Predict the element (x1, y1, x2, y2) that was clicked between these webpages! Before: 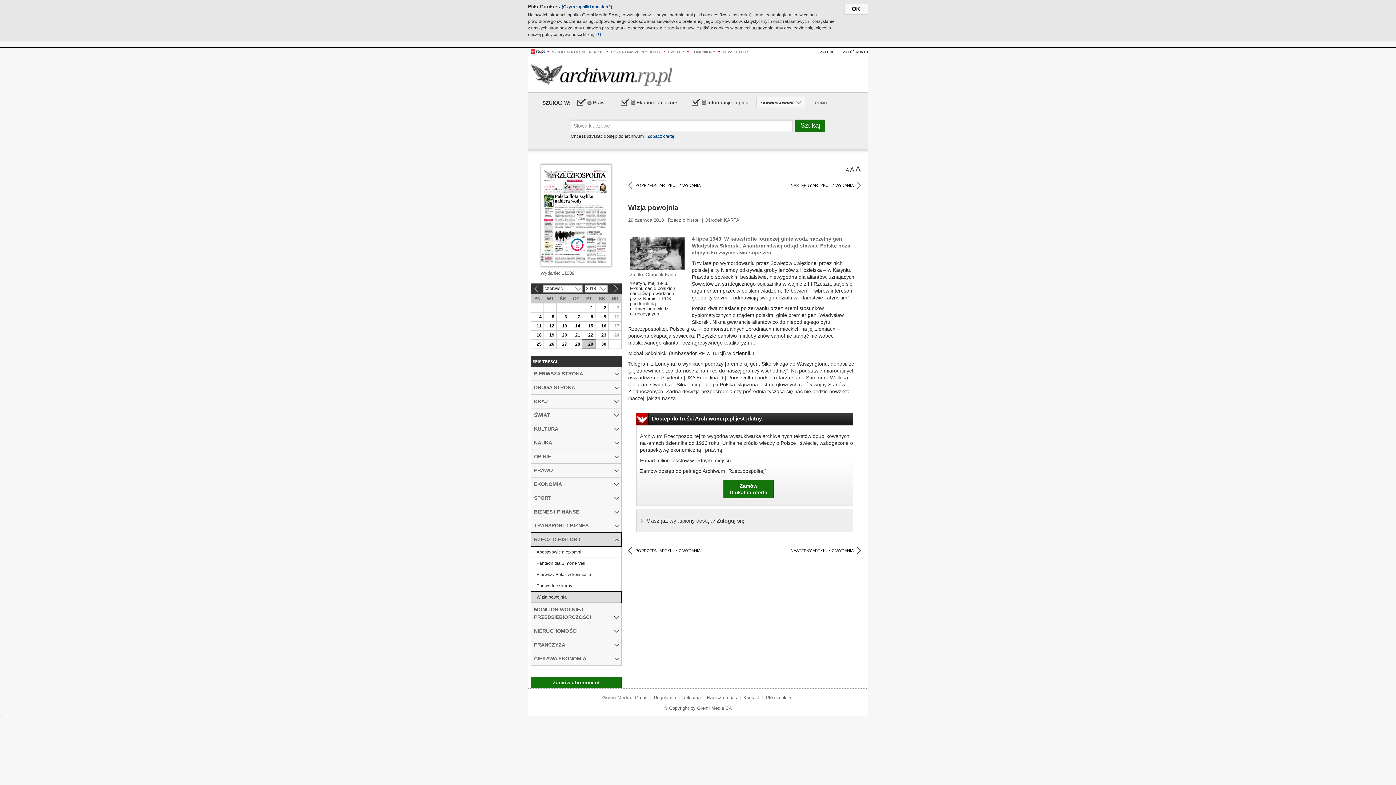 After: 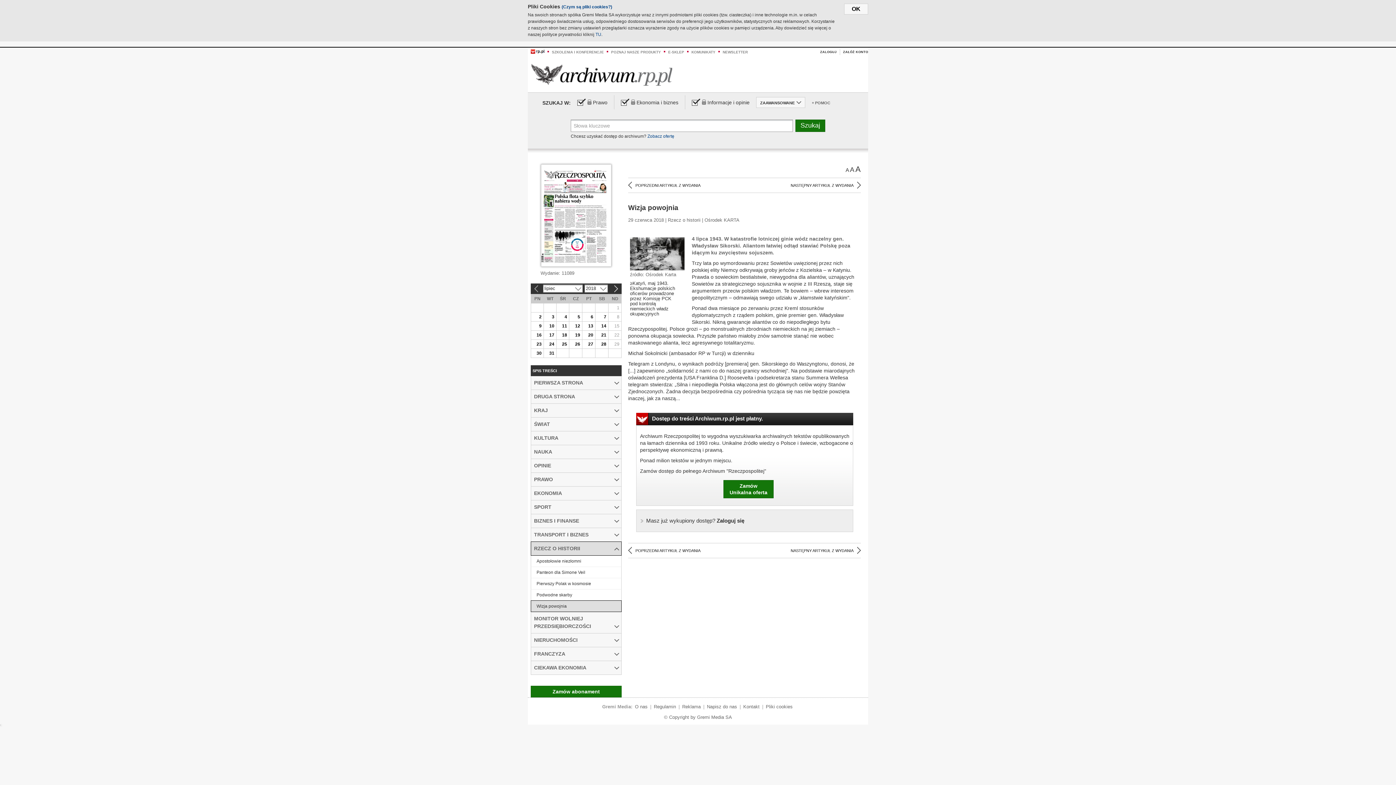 Action: label: » bbox: (614, 285, 618, 292)